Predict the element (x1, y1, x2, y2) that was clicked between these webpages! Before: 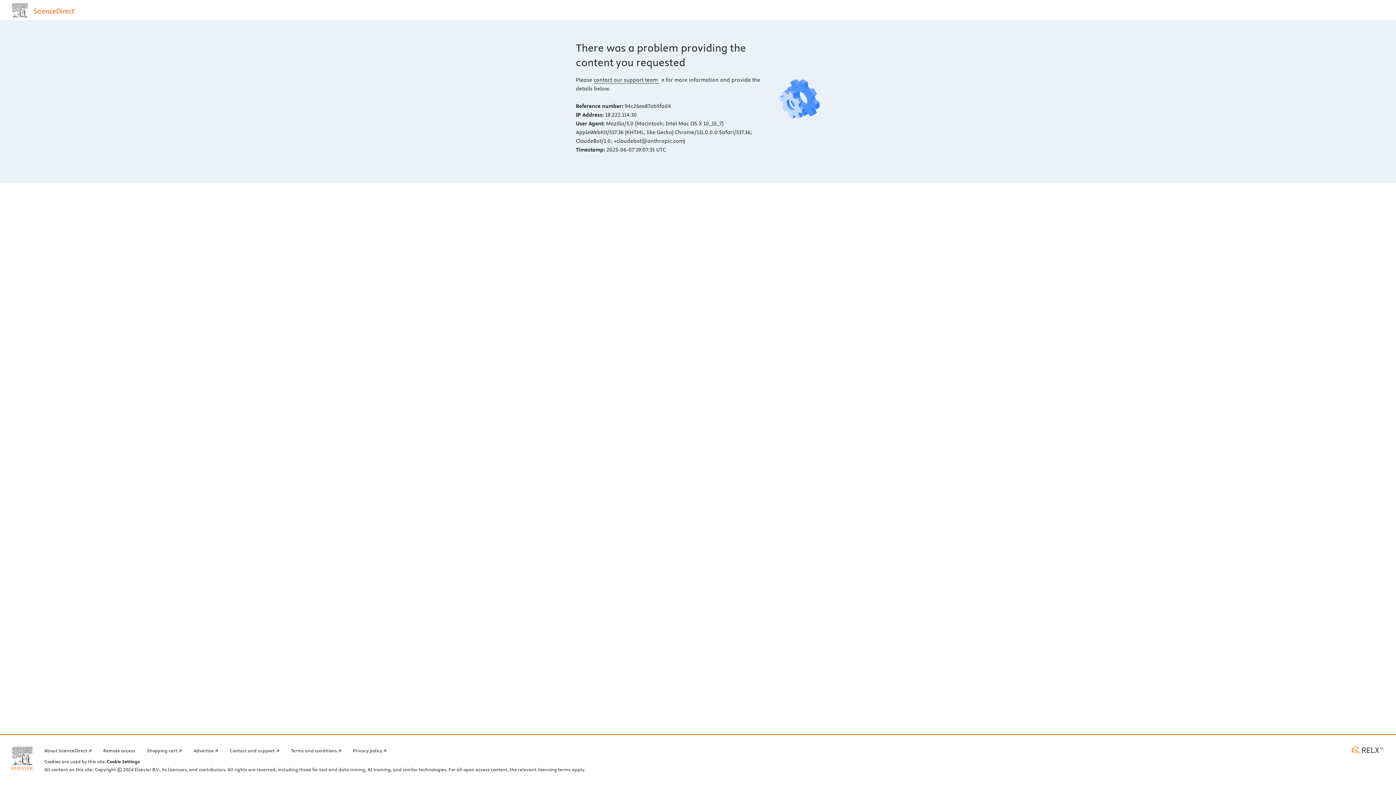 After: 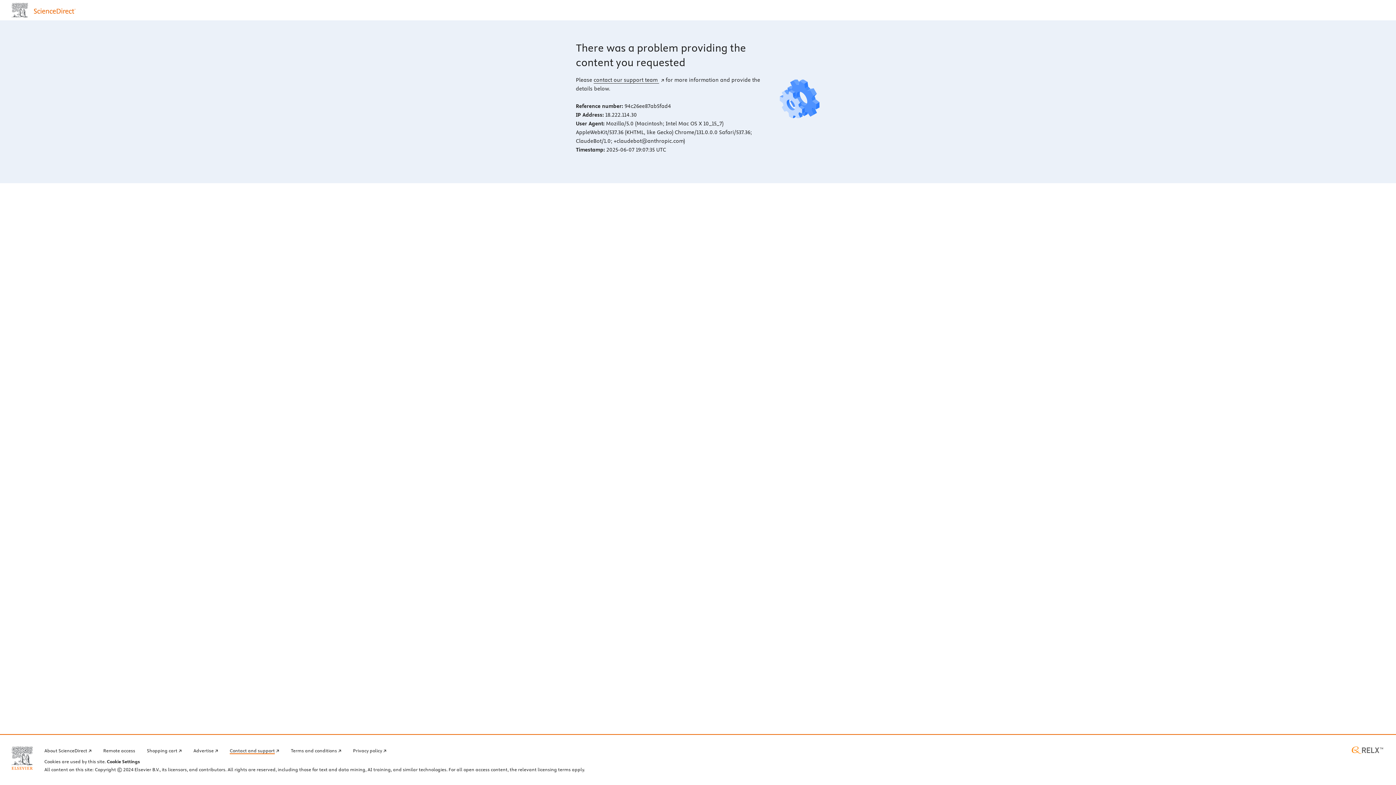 Action: bbox: (229, 746, 279, 754) label: Contact and support